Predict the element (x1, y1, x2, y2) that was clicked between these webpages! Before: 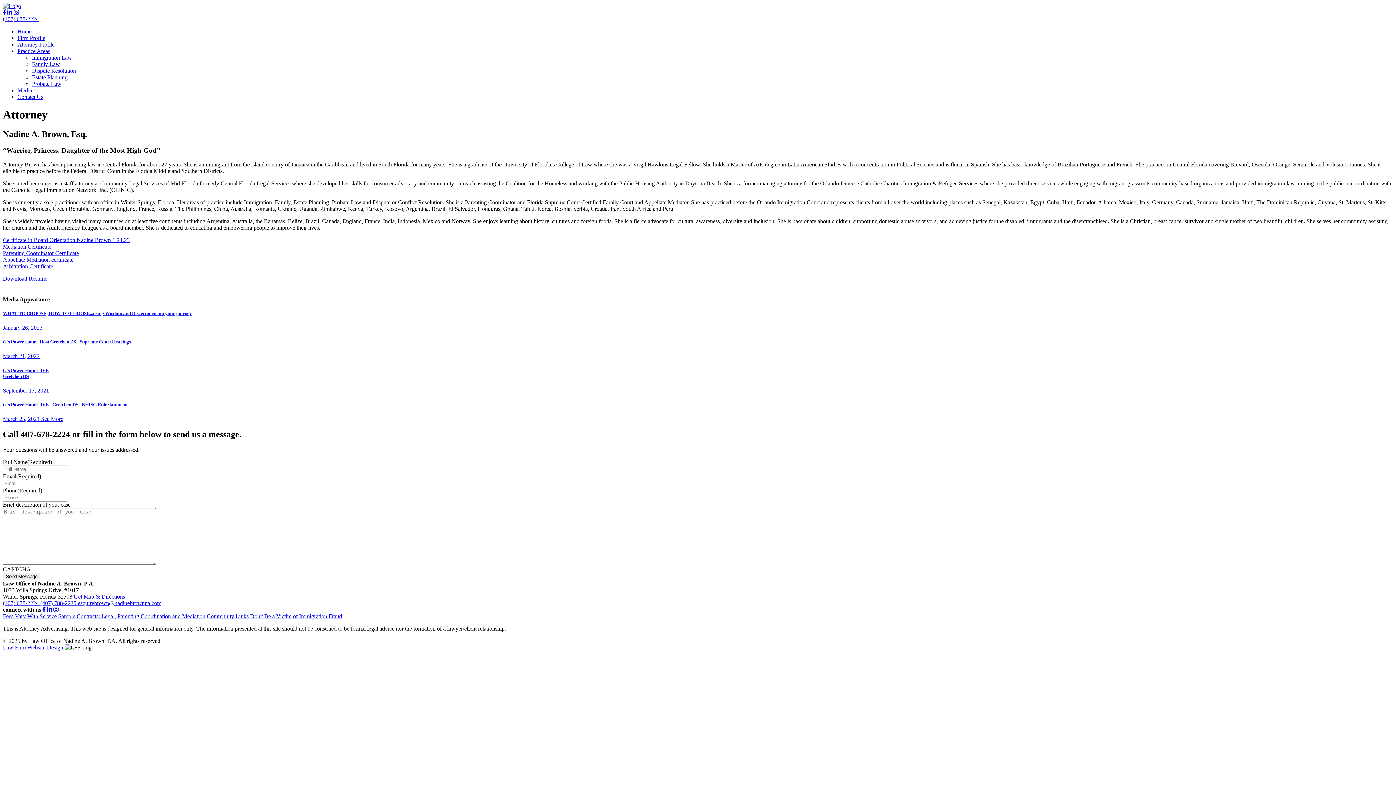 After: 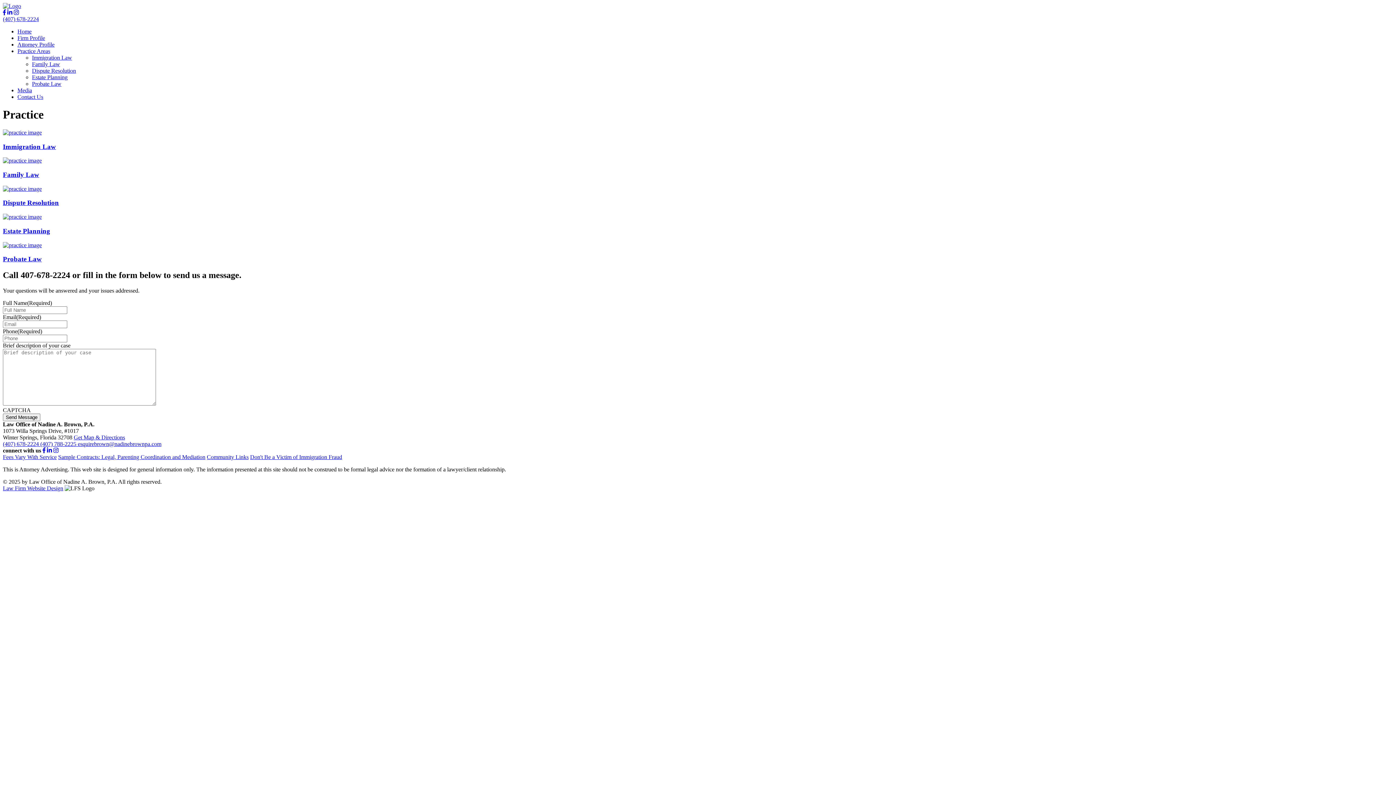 Action: bbox: (17, 48, 50, 54) label: Practice Areas